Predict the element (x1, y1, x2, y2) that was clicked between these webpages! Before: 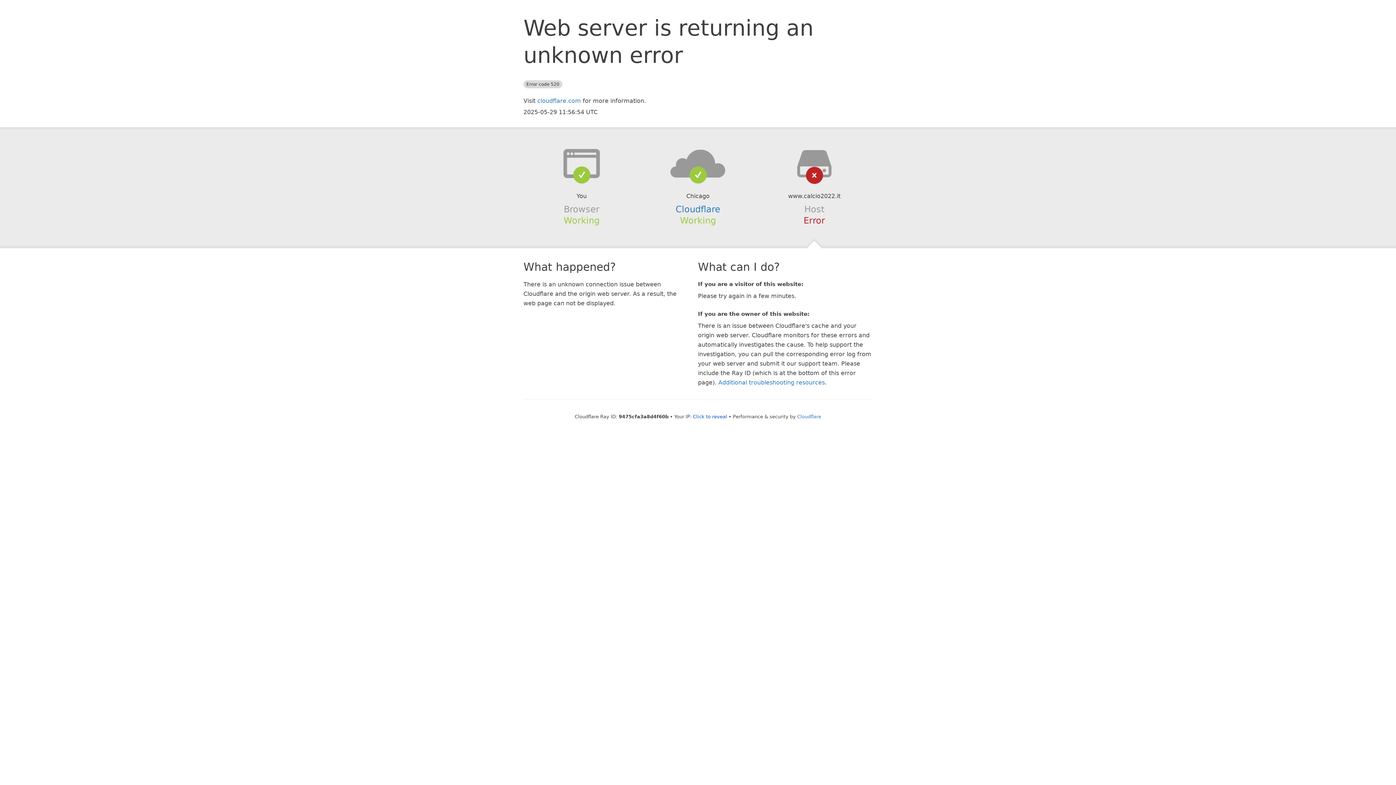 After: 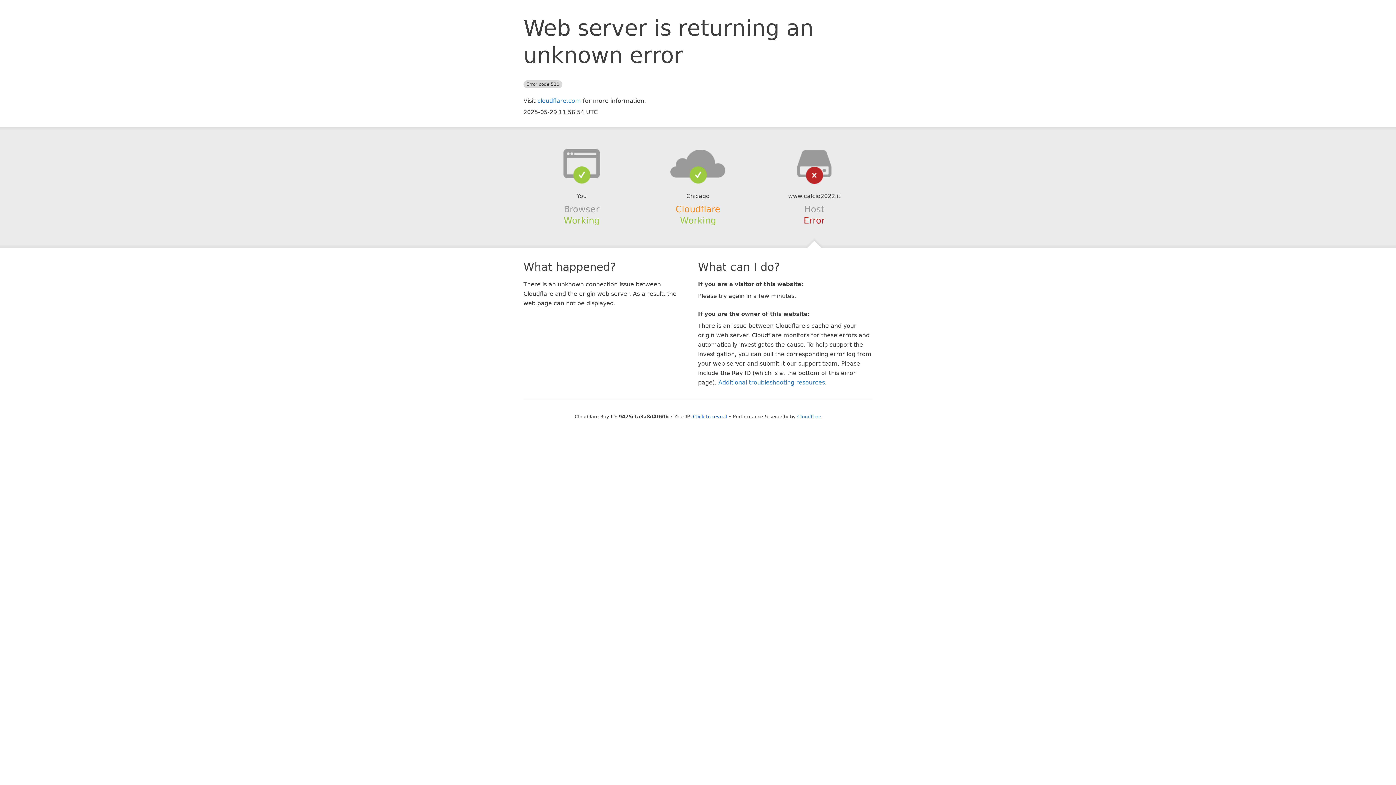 Action: bbox: (675, 204, 720, 214) label: Cloudflare